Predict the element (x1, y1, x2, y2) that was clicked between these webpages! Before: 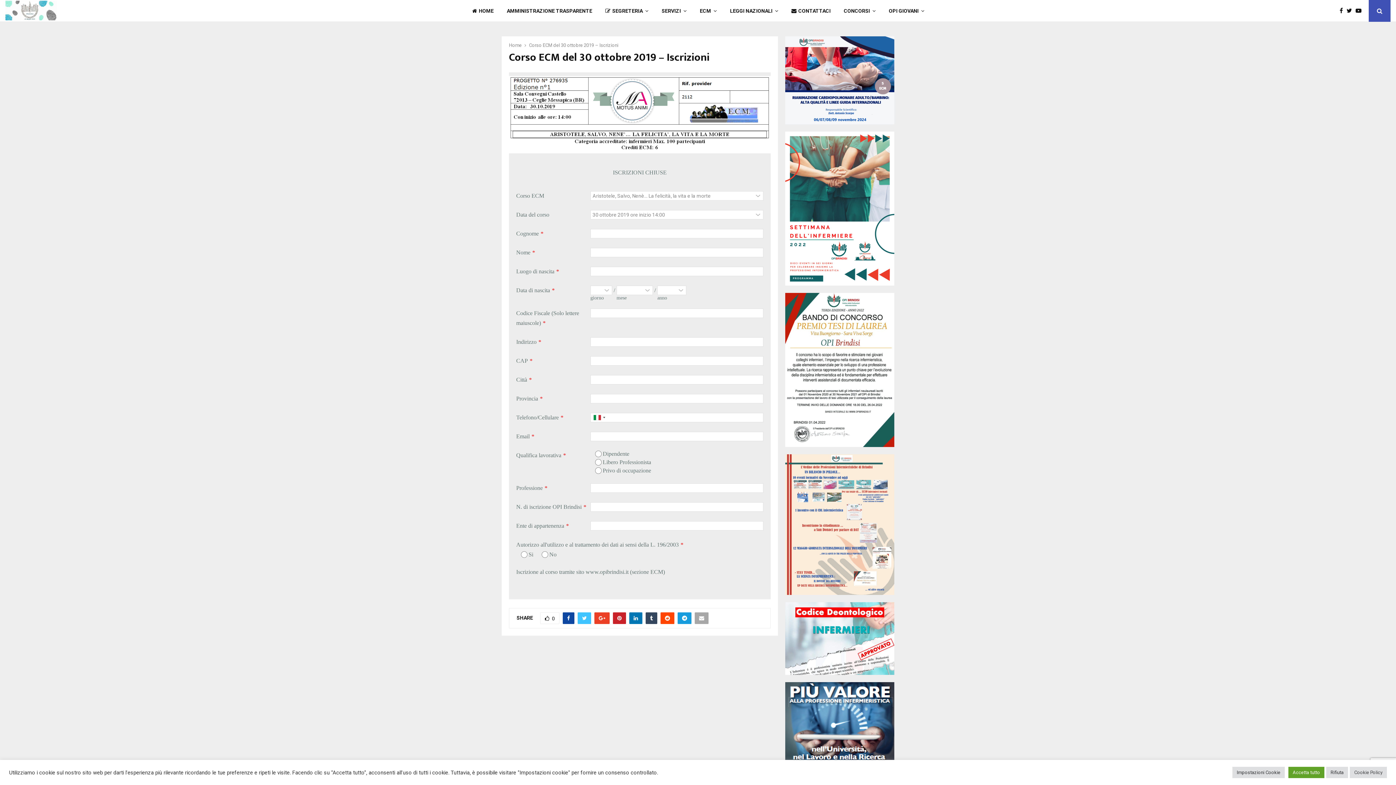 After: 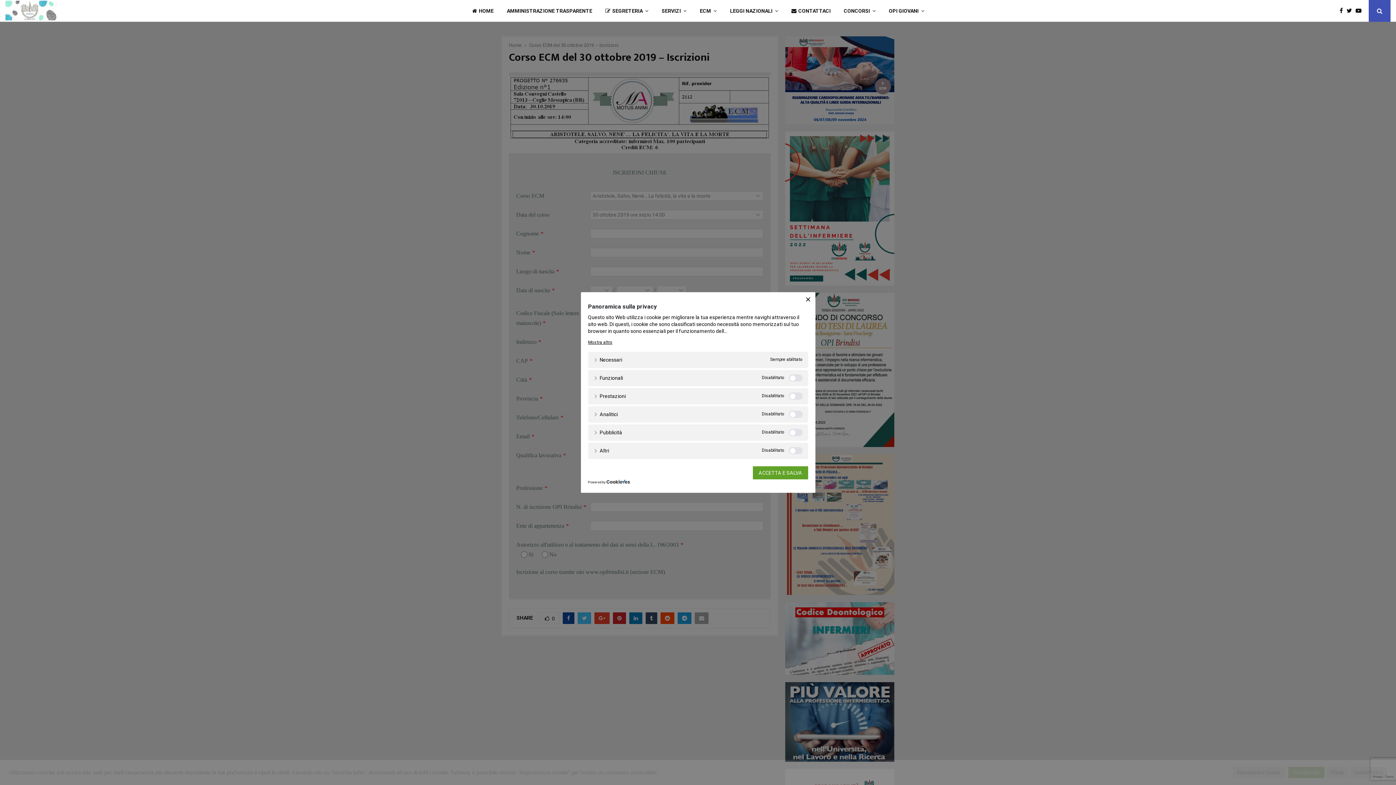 Action: bbox: (1232, 767, 1285, 778) label: Impostazioni Cookie